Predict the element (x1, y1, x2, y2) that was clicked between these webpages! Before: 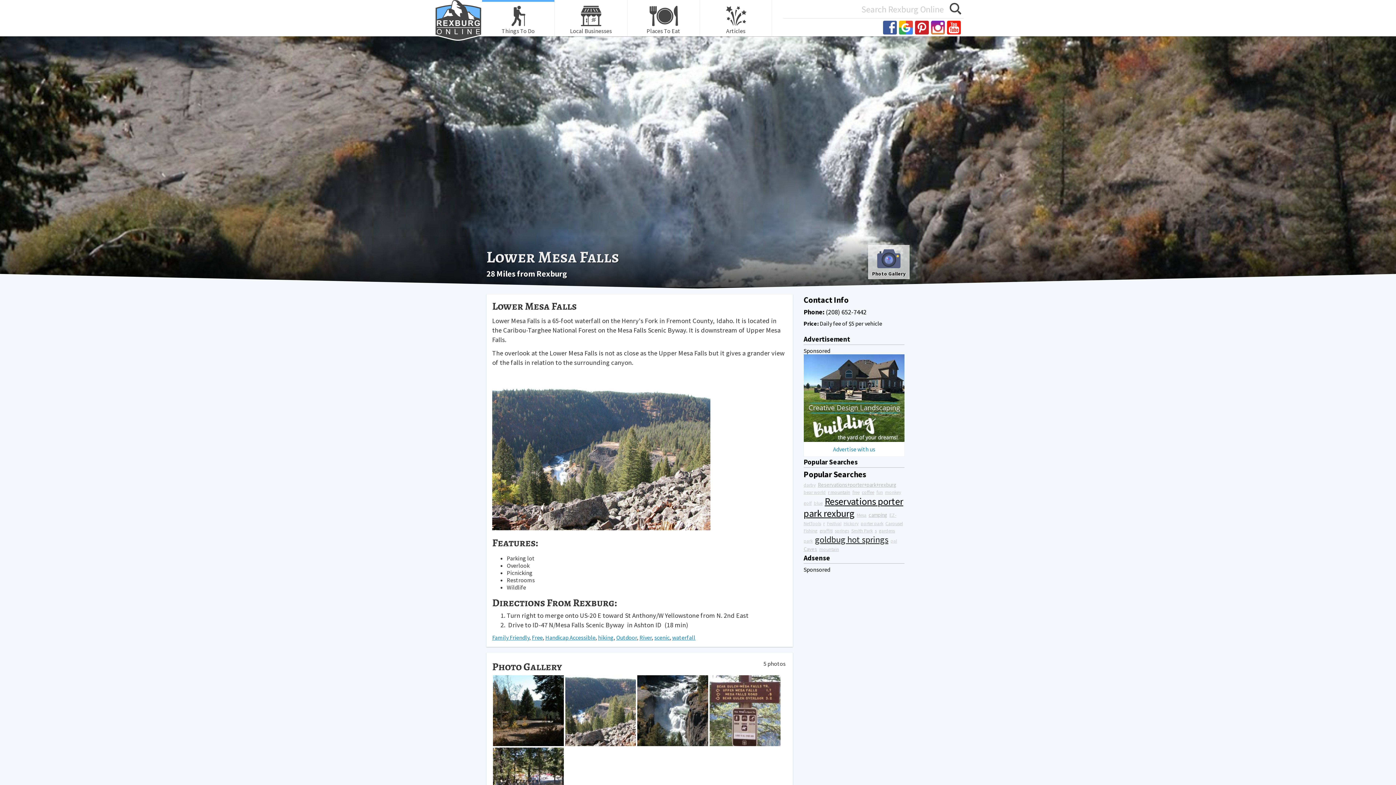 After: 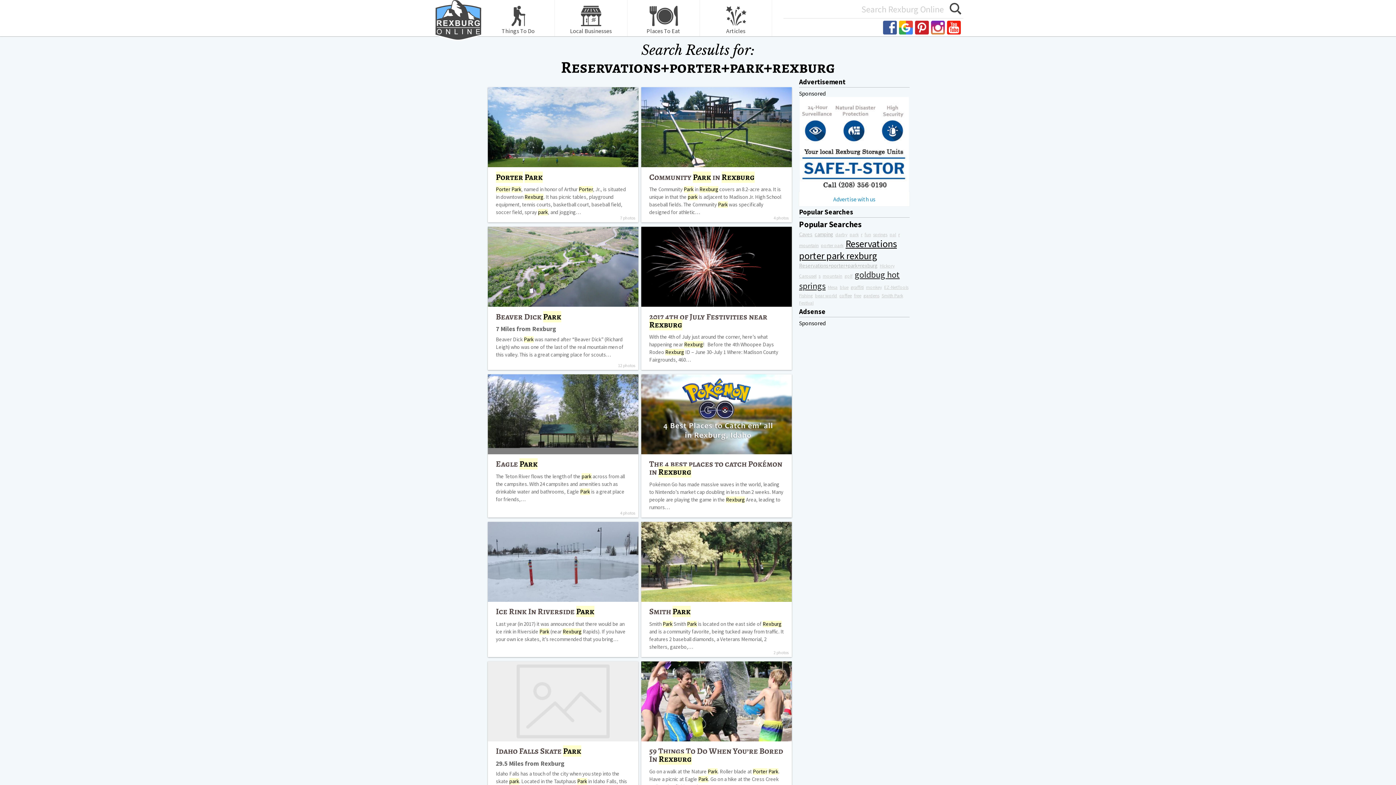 Action: label: Reservations+porter+park+rexburg (244 searches) bbox: (818, 481, 896, 488)